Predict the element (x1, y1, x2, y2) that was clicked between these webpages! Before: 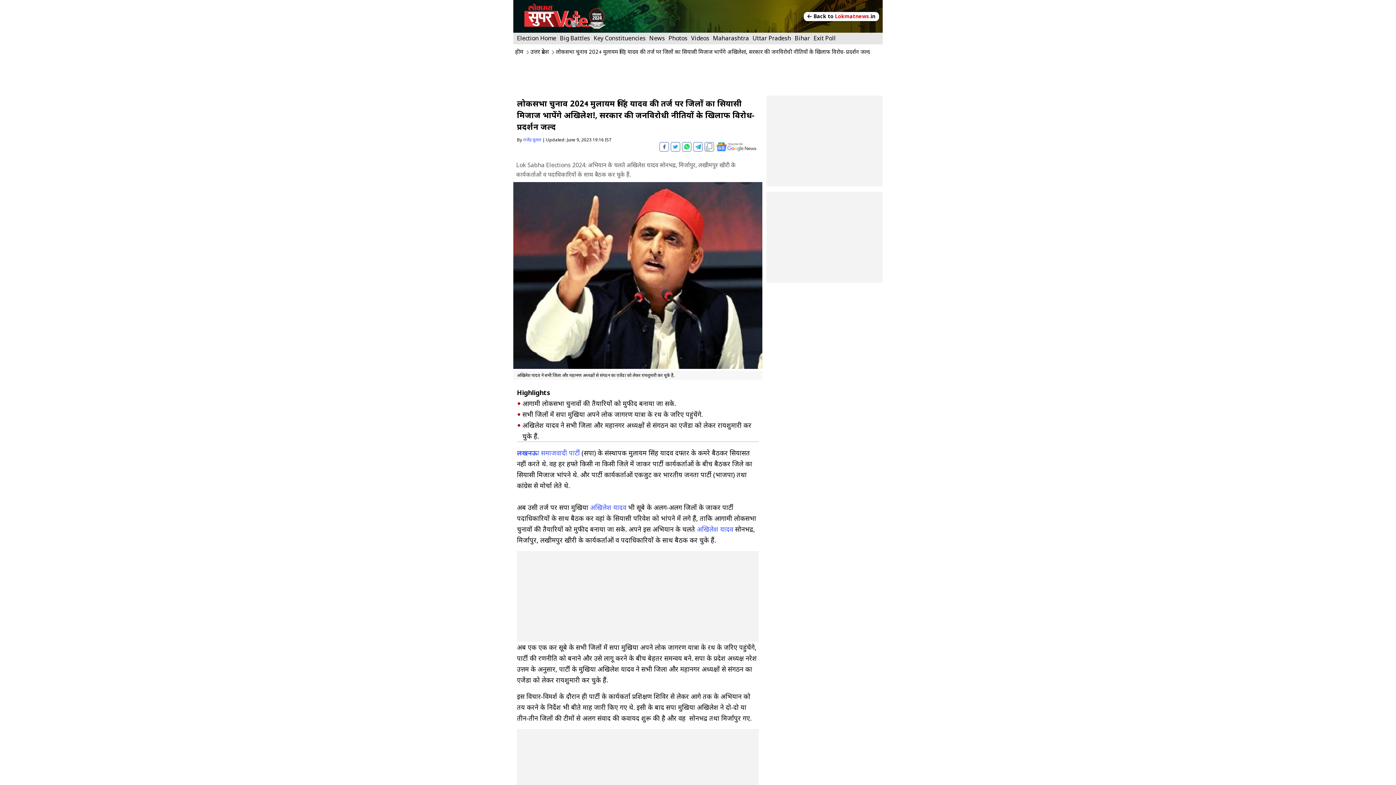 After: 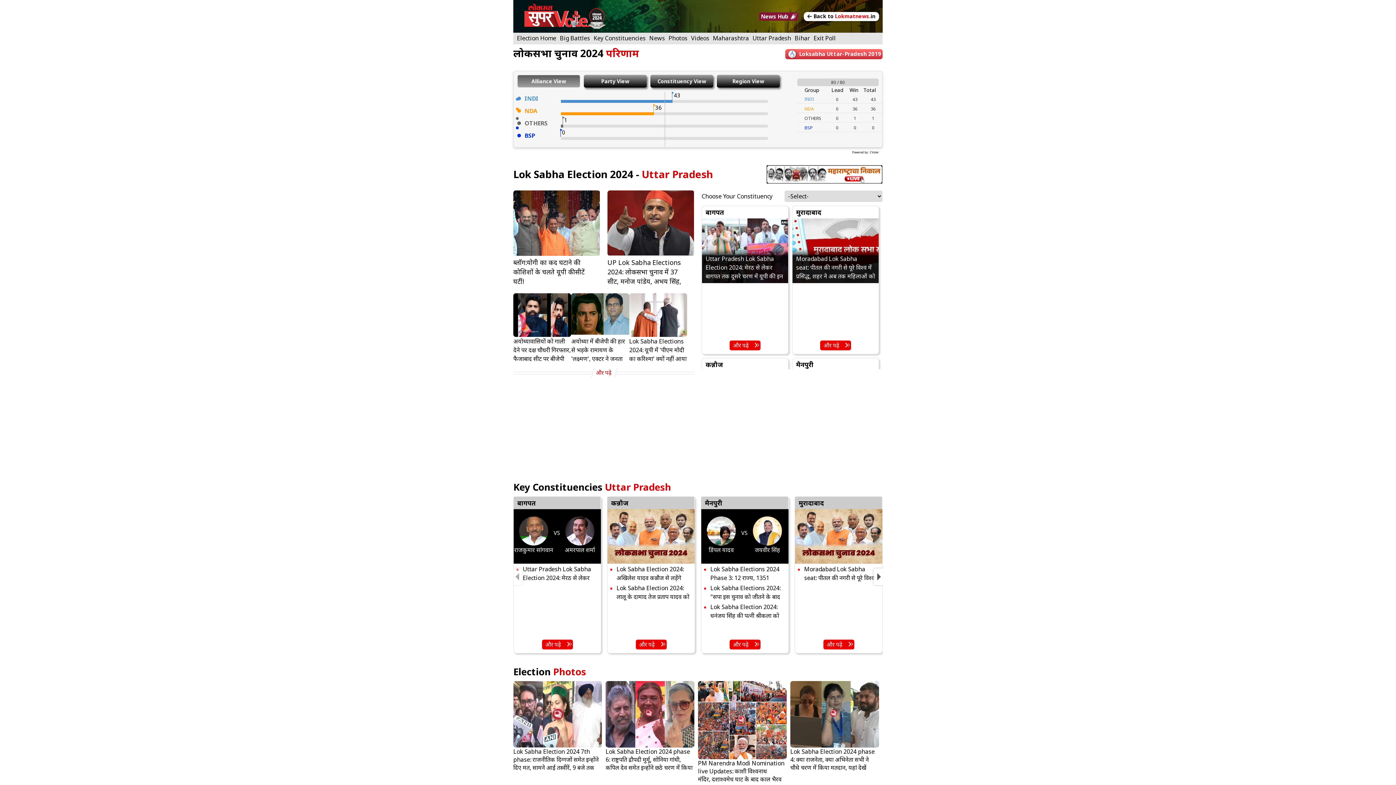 Action: label: Uttar Pradesh bbox: (750, 32, 793, 44)